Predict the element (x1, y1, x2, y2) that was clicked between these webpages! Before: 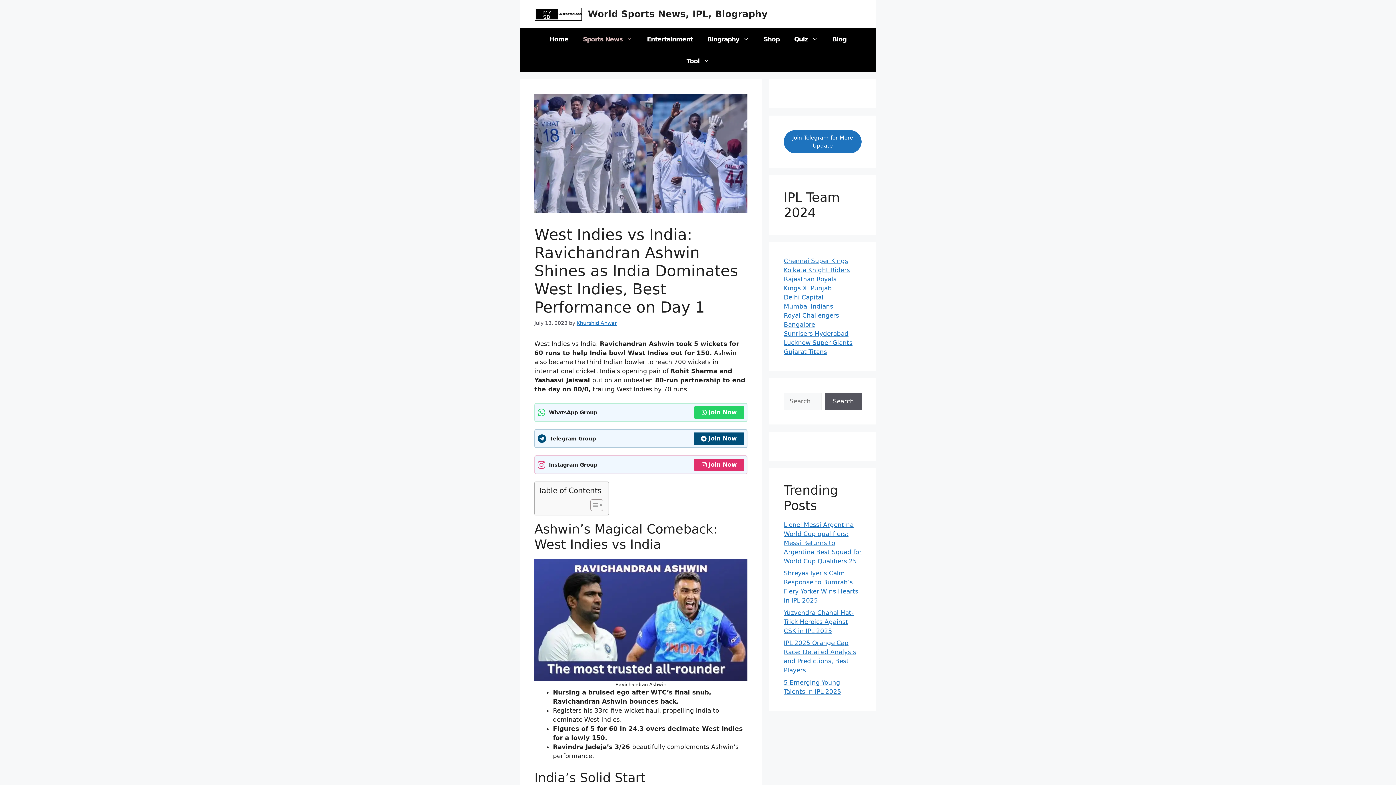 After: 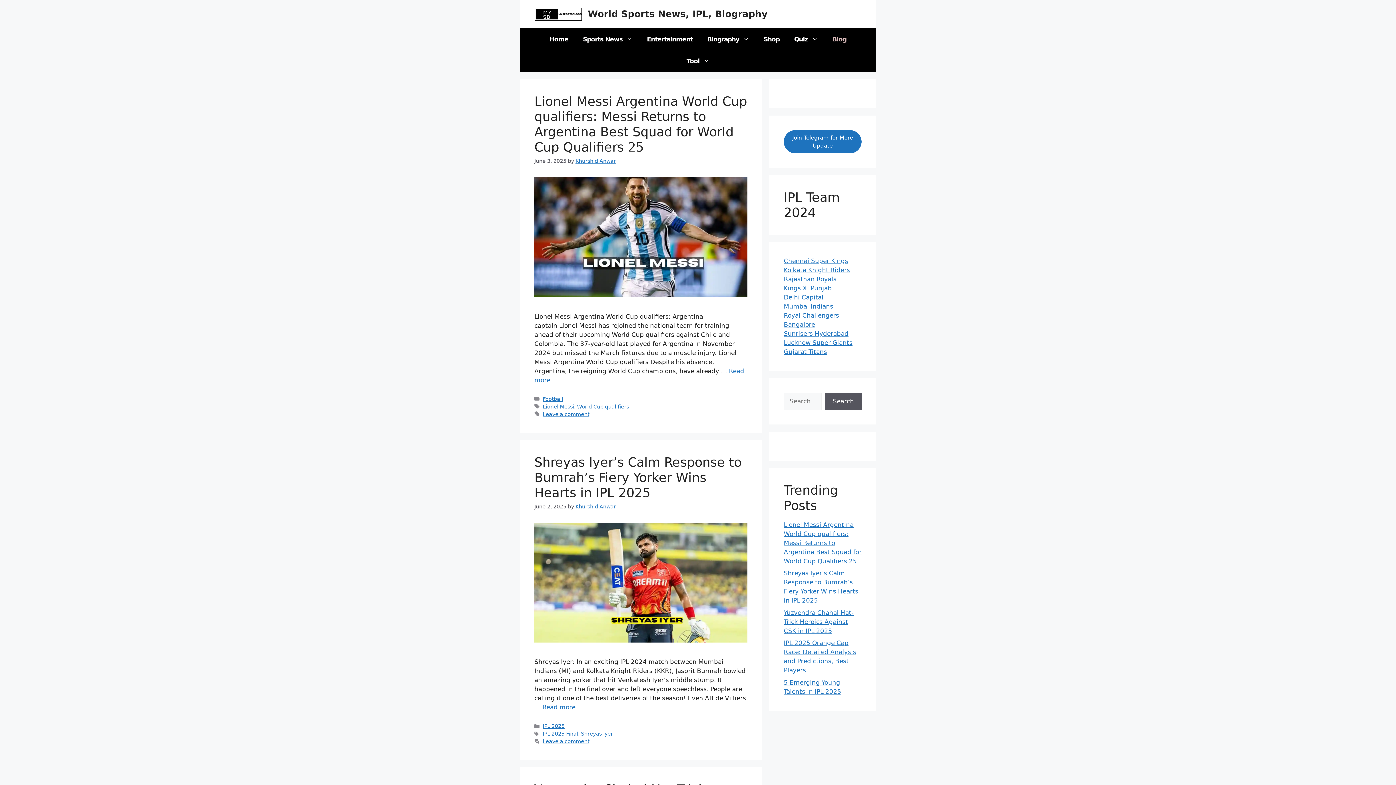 Action: label: Blog bbox: (825, 28, 854, 50)